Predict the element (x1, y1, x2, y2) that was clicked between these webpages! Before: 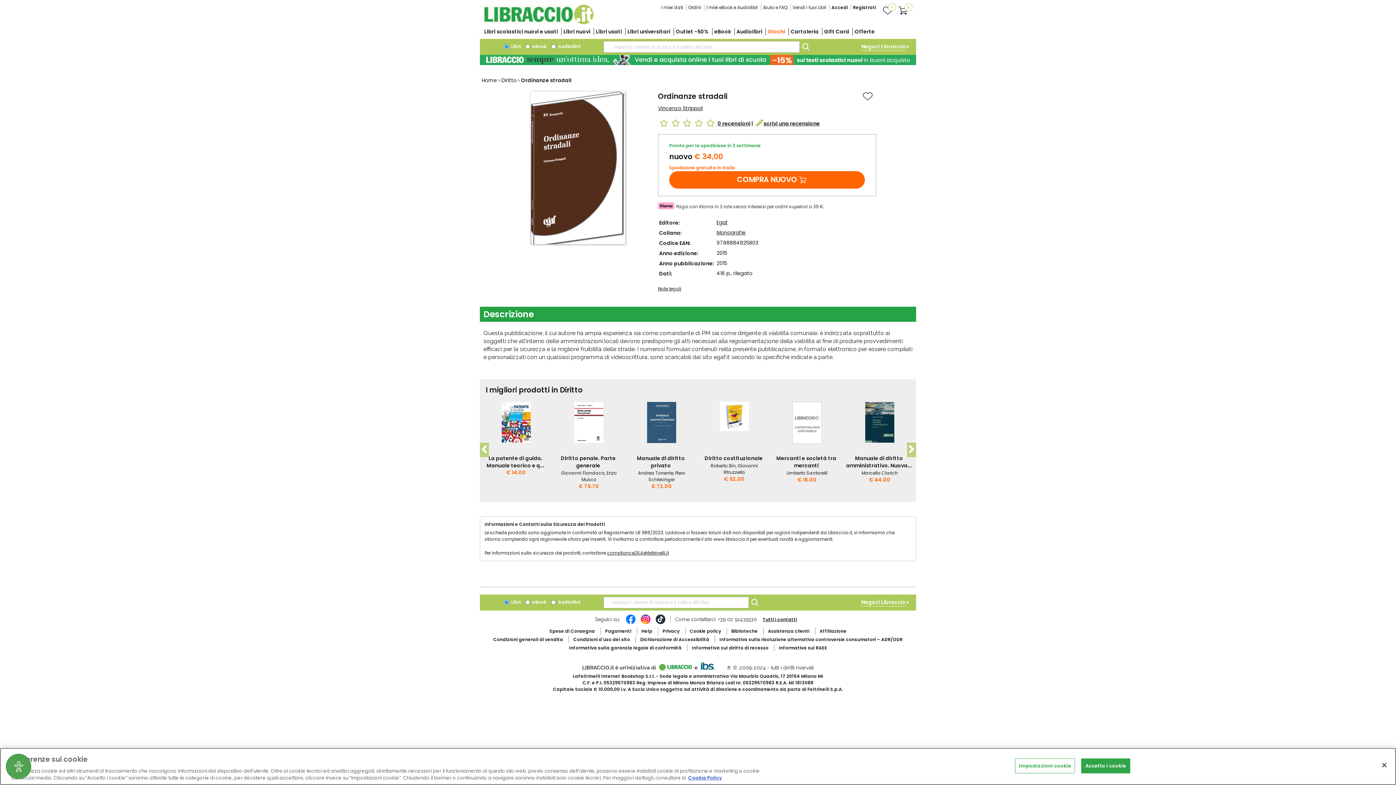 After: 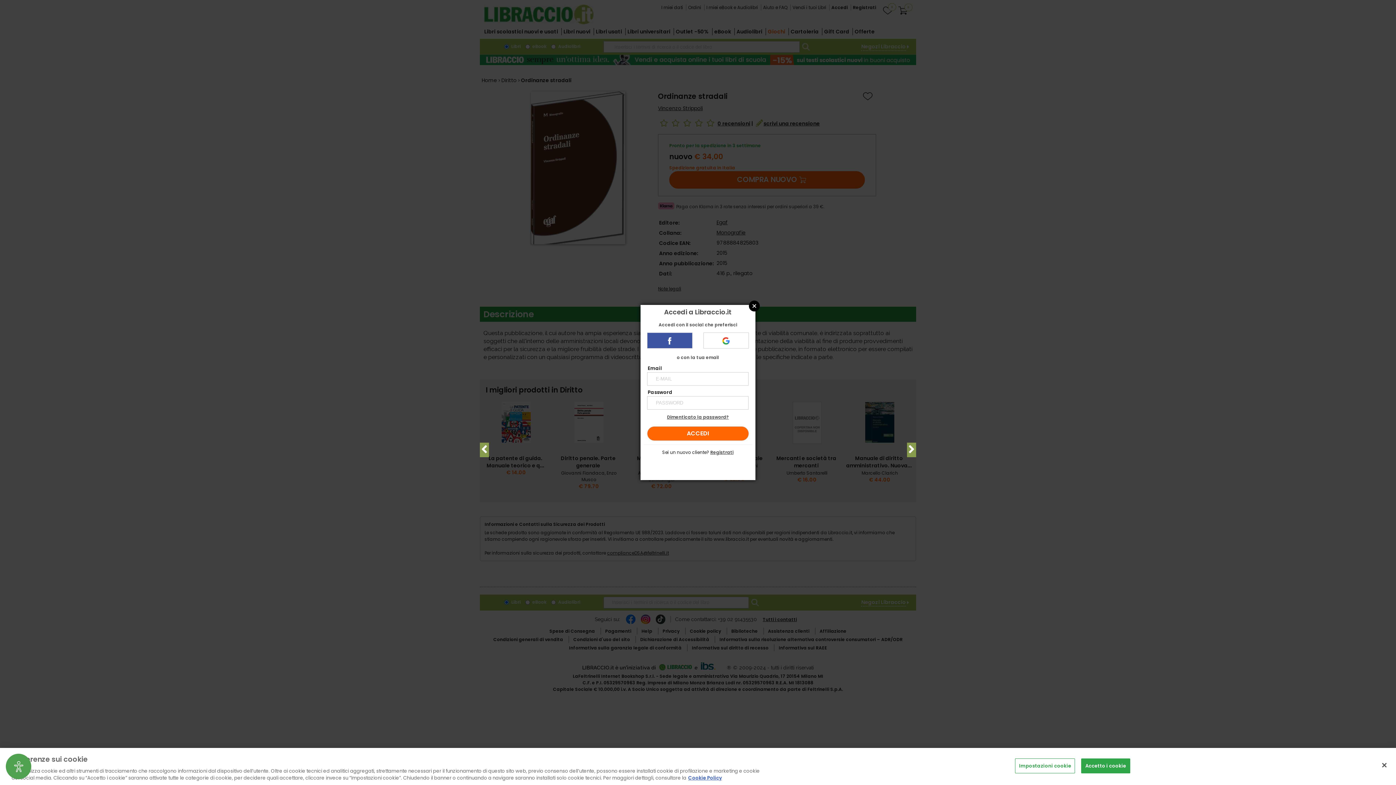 Action: label: Accedi bbox: (829, 3, 849, 12)